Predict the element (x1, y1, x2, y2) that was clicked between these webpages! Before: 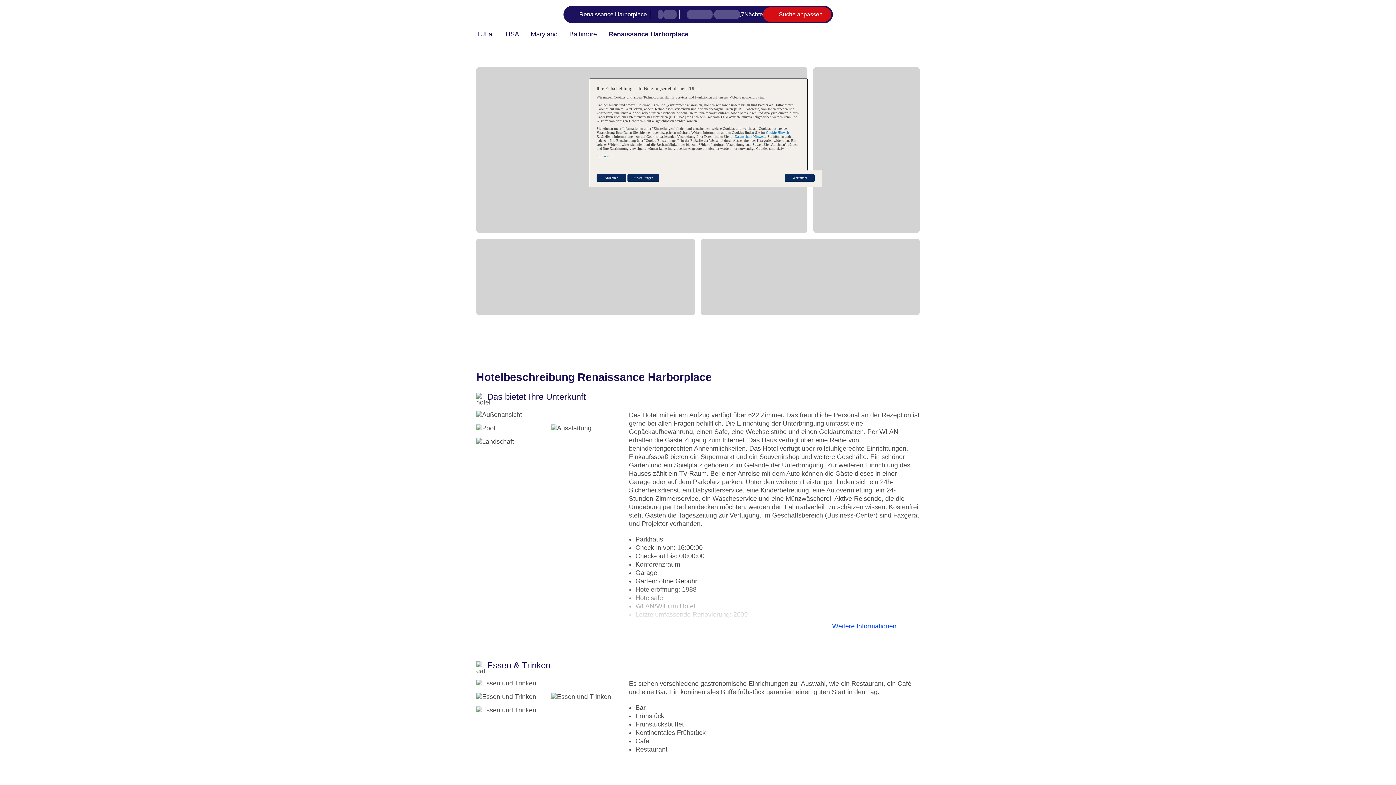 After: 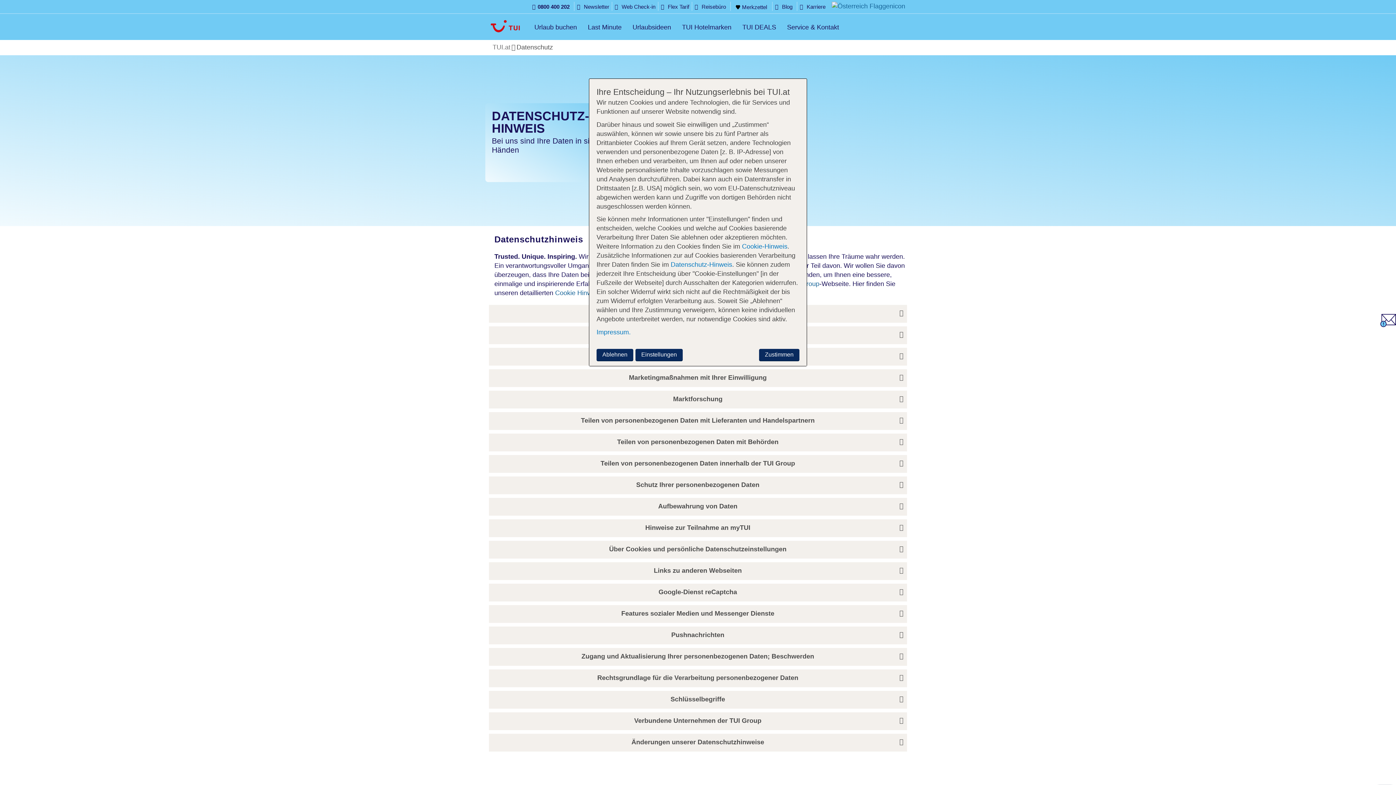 Action: label: Datenschutz-Hinweis bbox: (734, 134, 765, 138)